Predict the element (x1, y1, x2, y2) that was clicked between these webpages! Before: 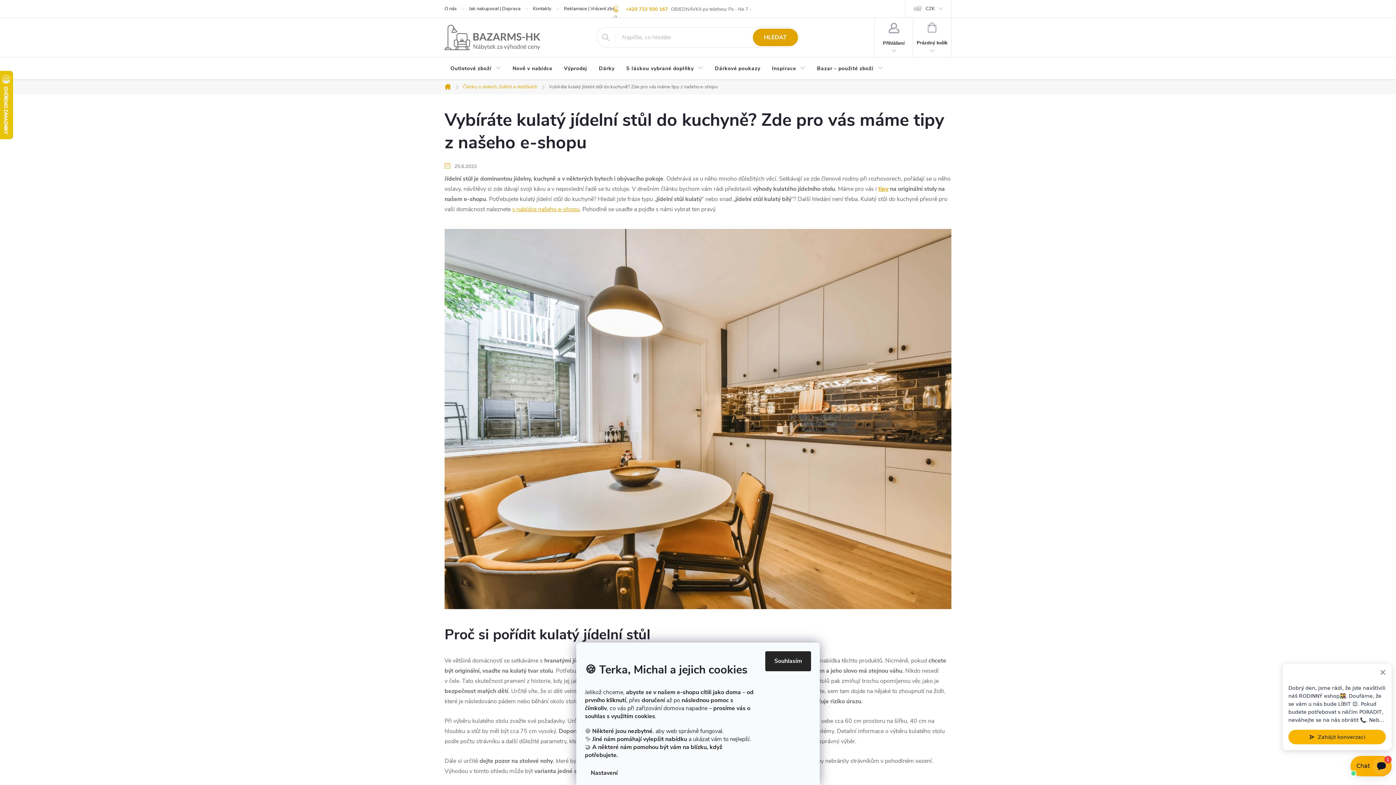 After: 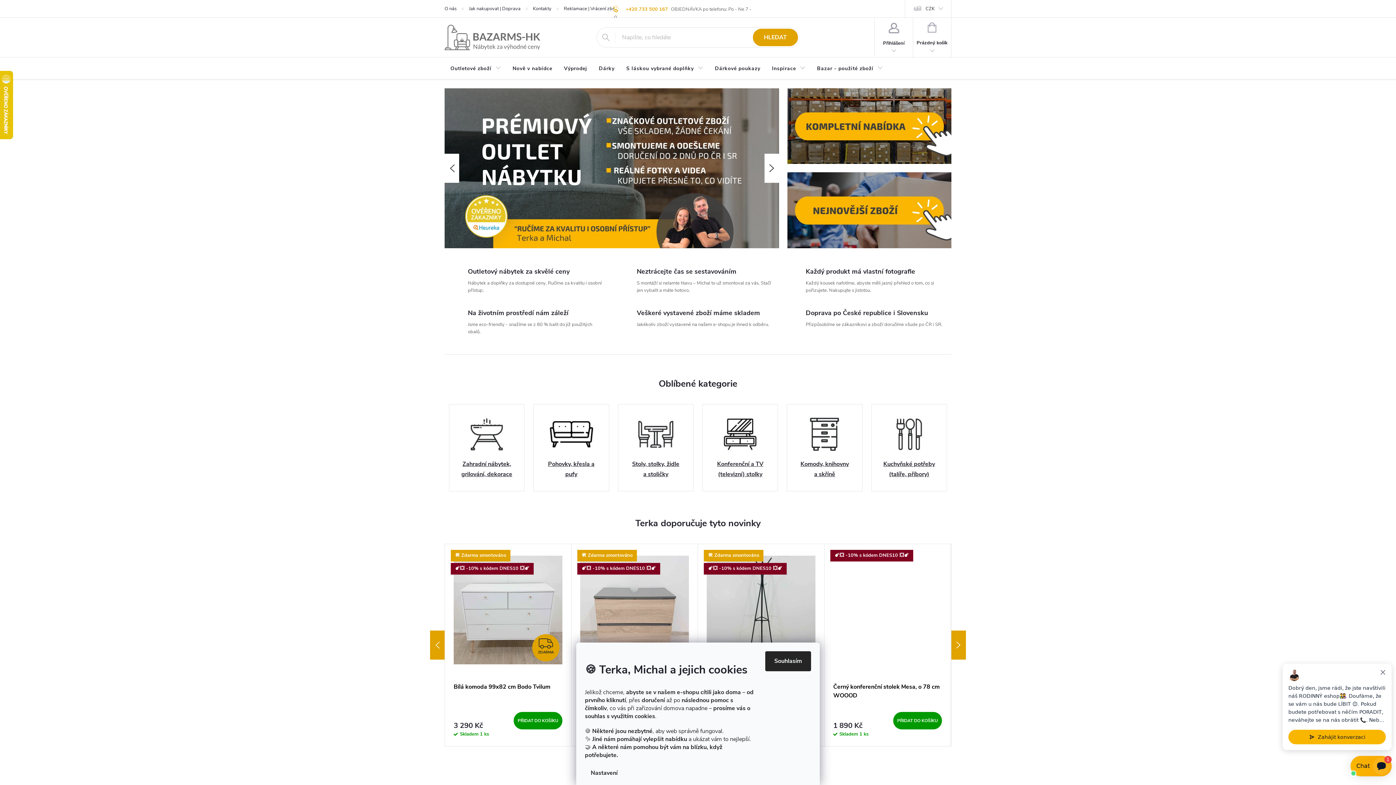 Action: bbox: (444, 24, 540, 50)